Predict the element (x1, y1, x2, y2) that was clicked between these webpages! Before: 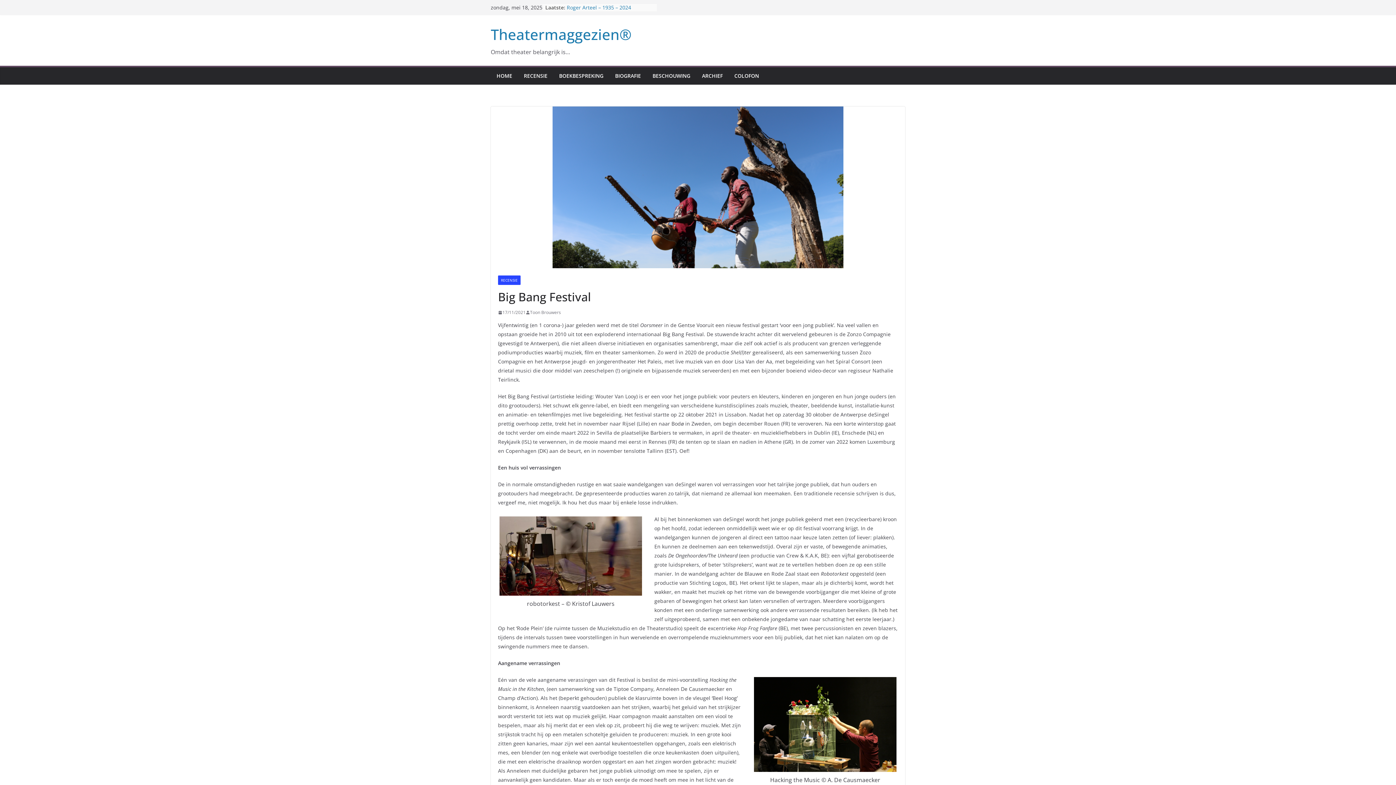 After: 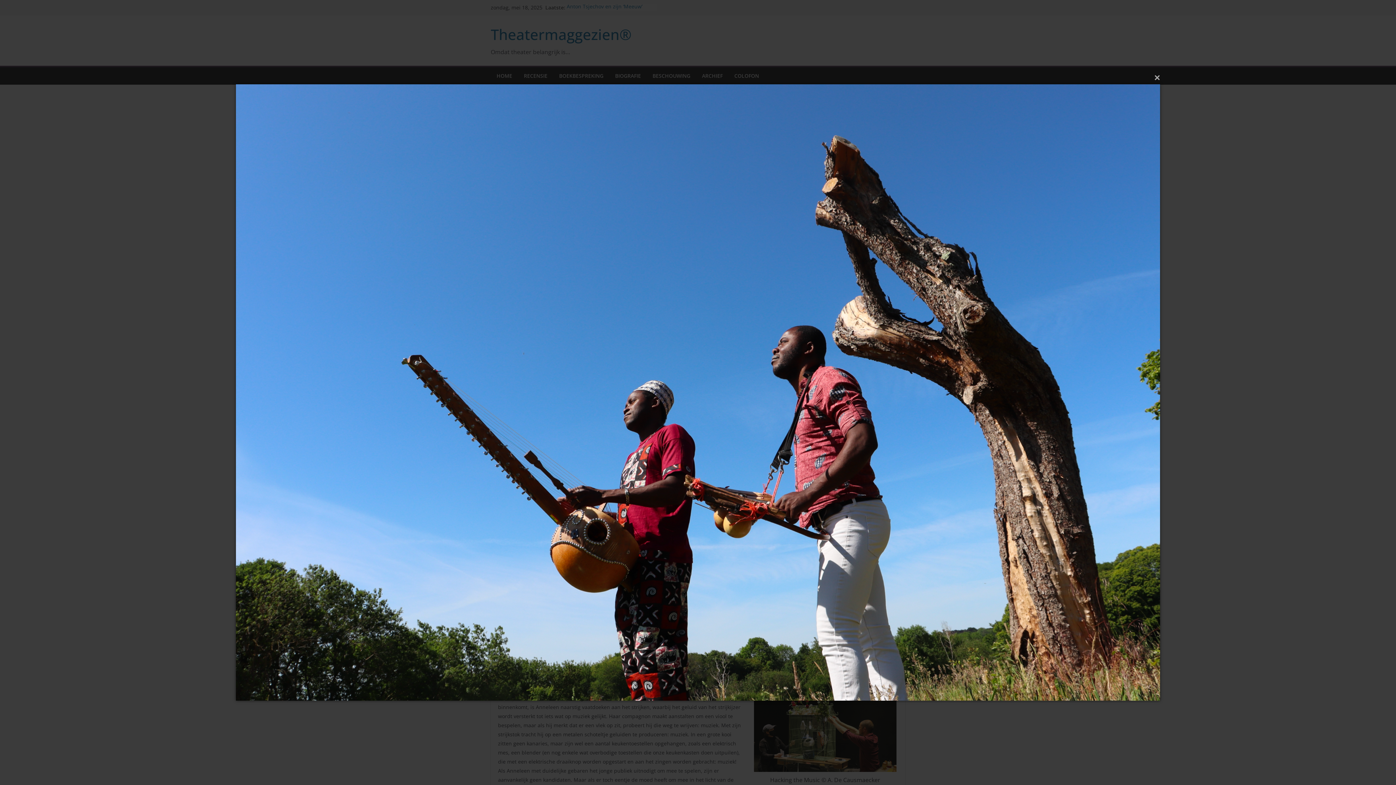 Action: bbox: (490, 106, 905, 268)